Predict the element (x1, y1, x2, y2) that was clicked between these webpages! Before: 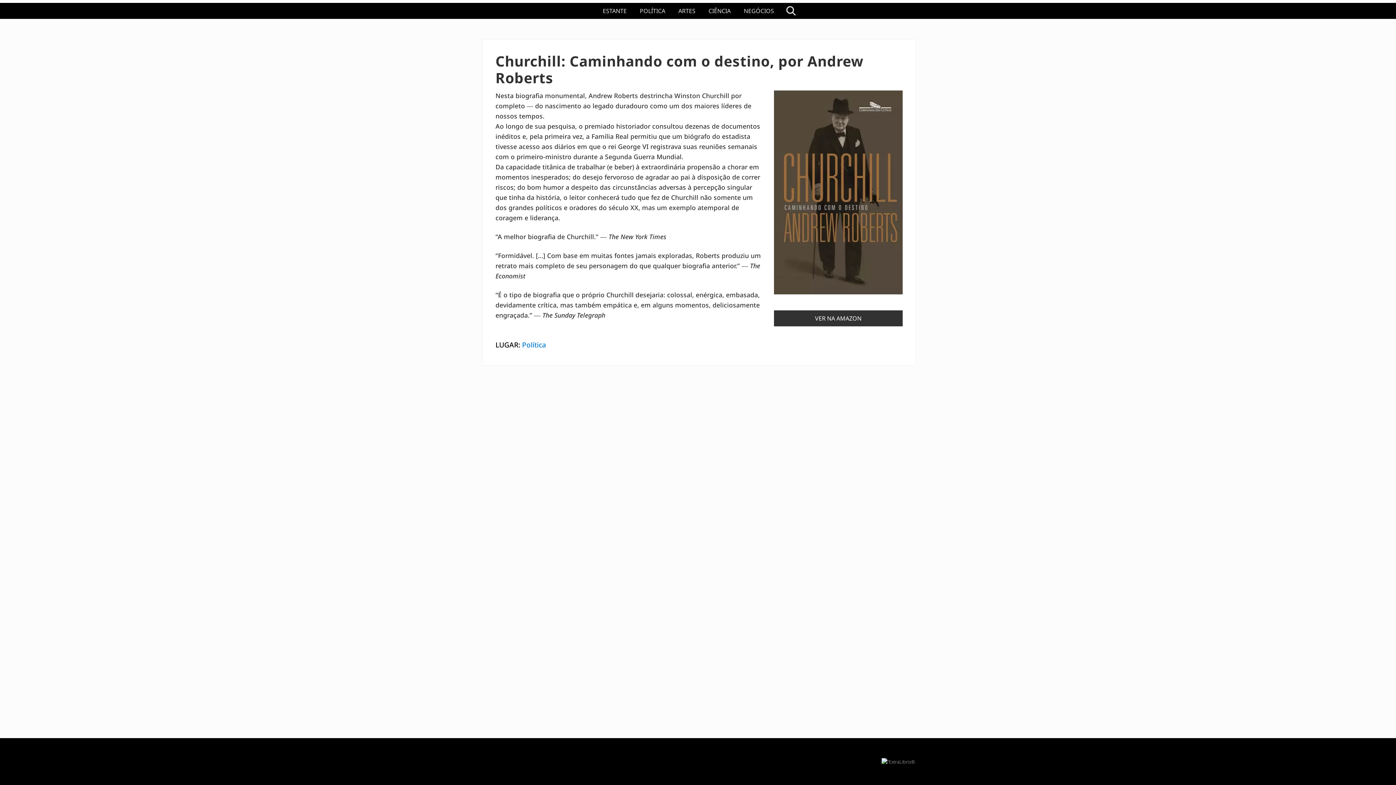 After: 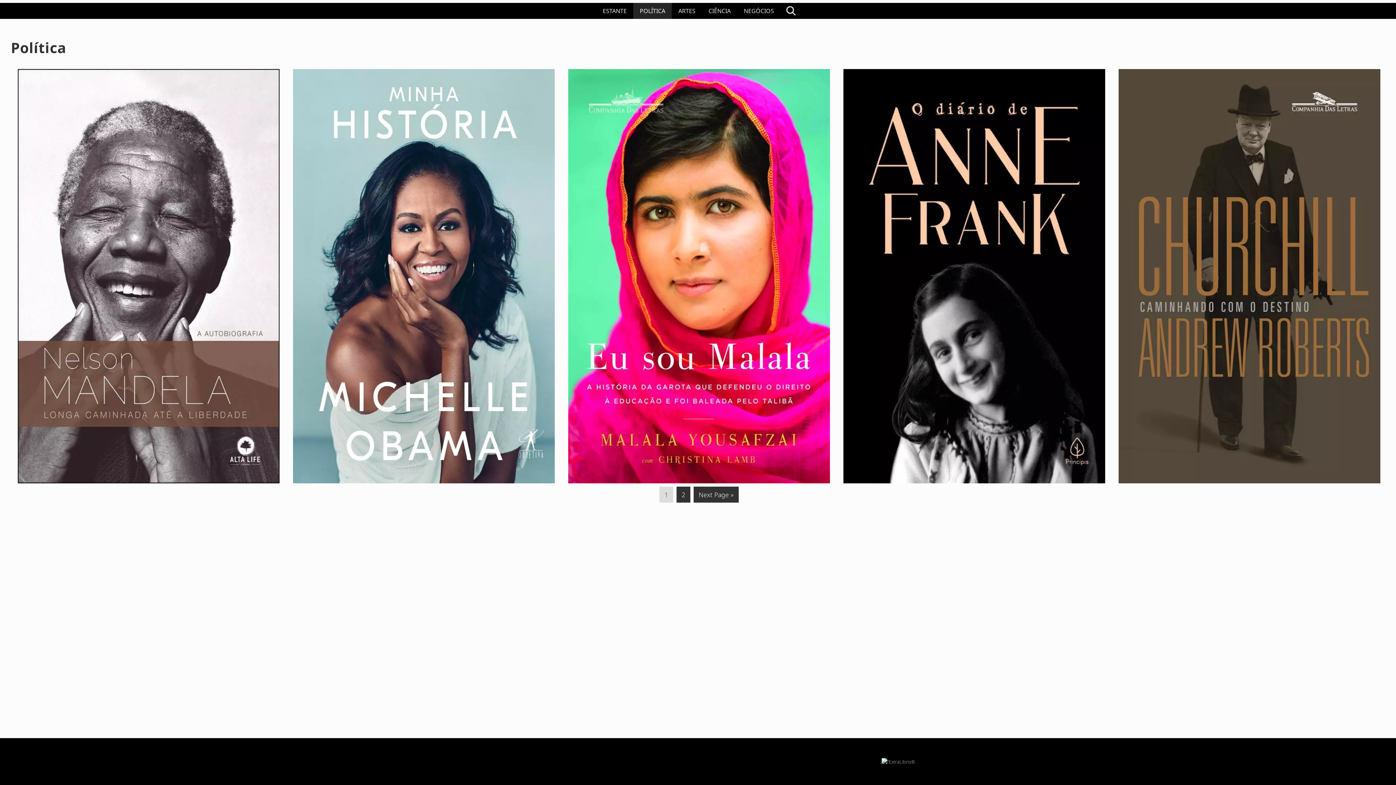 Action: bbox: (633, 2, 672, 18) label: POLÍTICA